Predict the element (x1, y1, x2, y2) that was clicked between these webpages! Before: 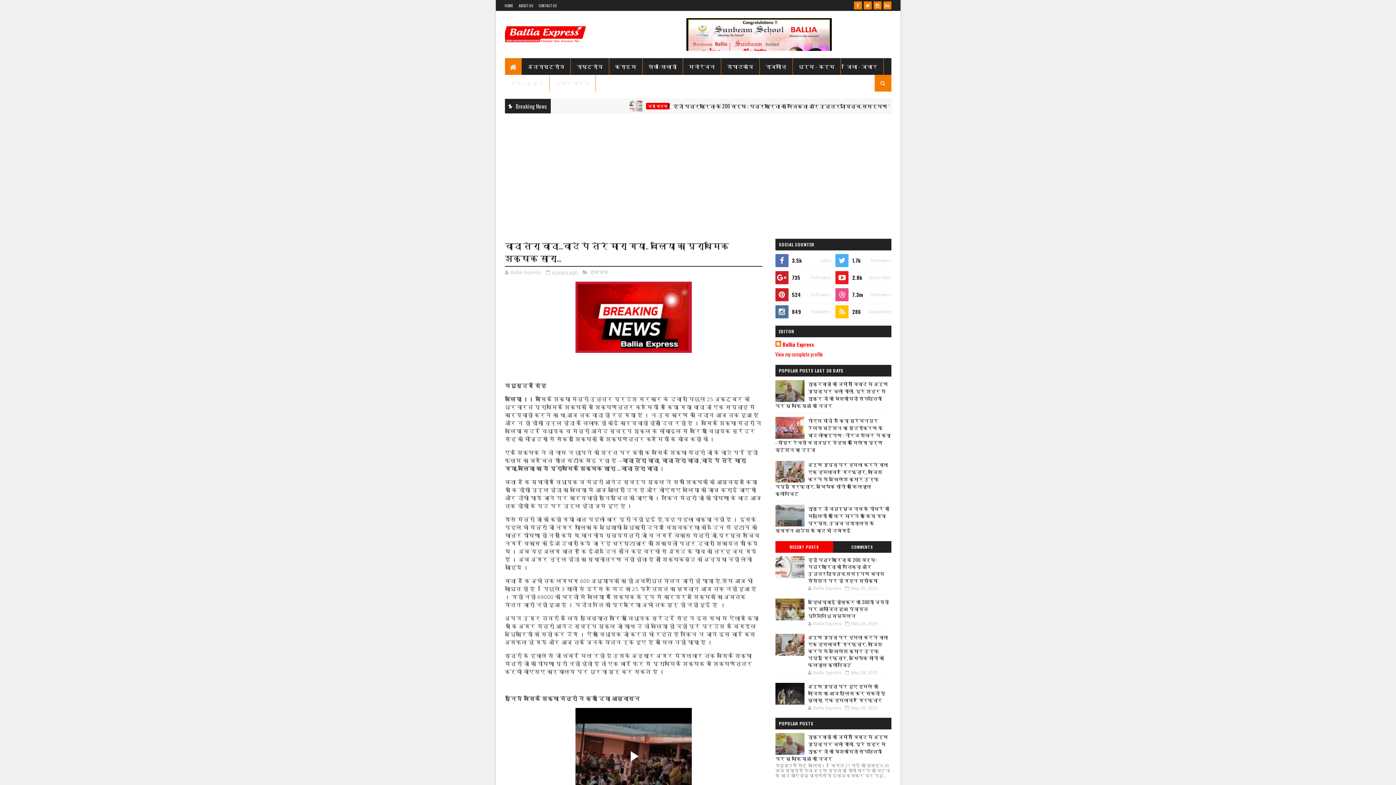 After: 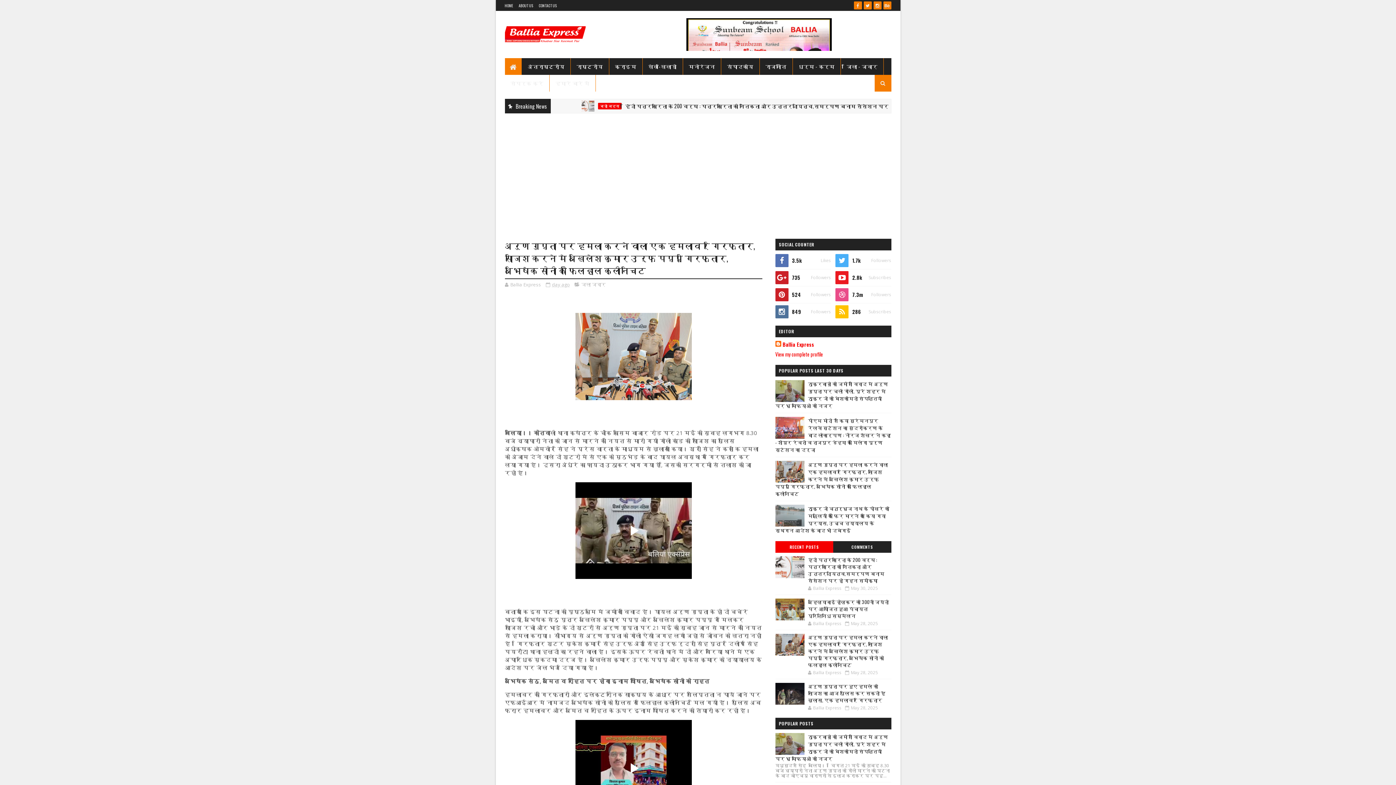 Action: label: अरुण गुप्ता पर हमला करने वाला एक हमलावर गिरफ्तार, साजिश करने मे अखिलेश कुमार उर्फ़ पप्पू गिरफ्तार, अभिषेक सोनी को फिलहाल क्लीनचिट bbox: (808, 633, 888, 668)